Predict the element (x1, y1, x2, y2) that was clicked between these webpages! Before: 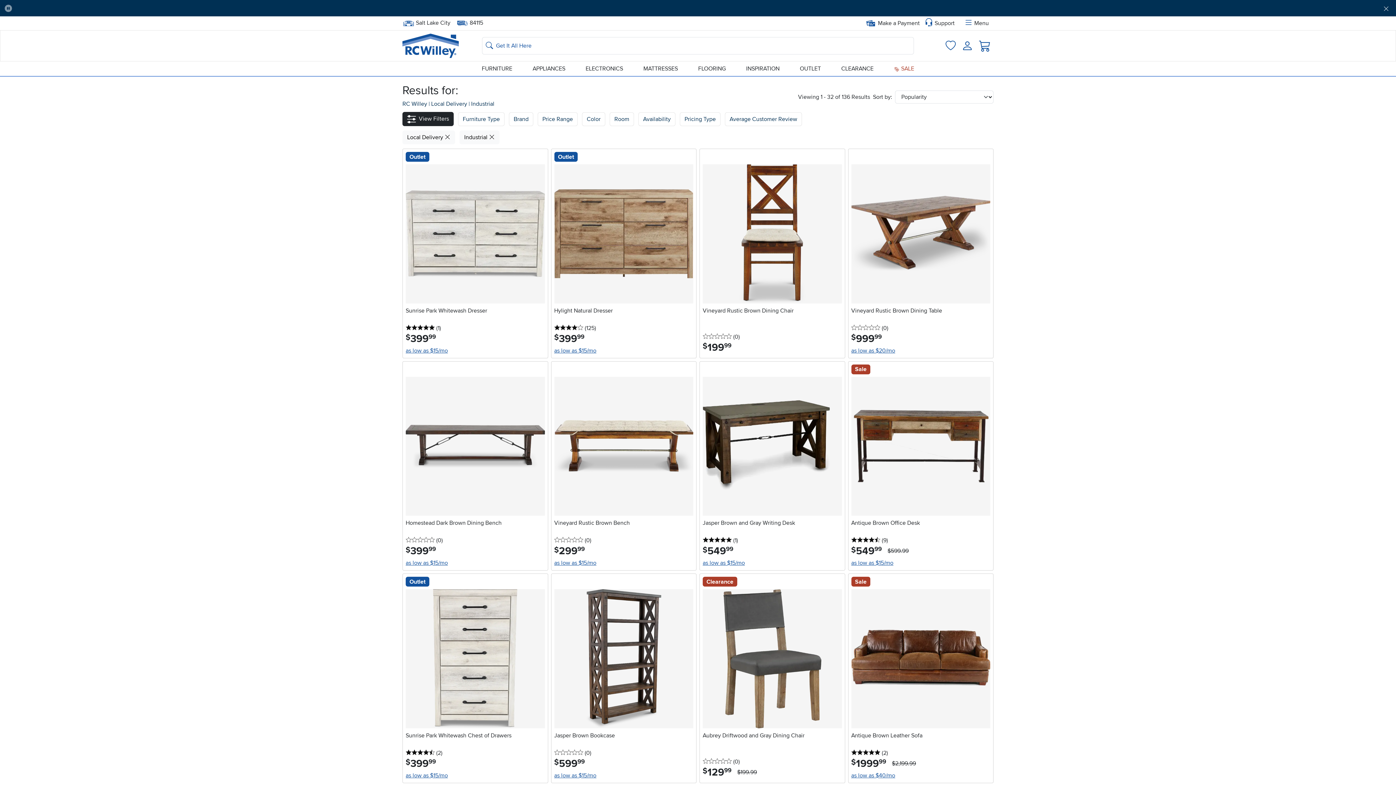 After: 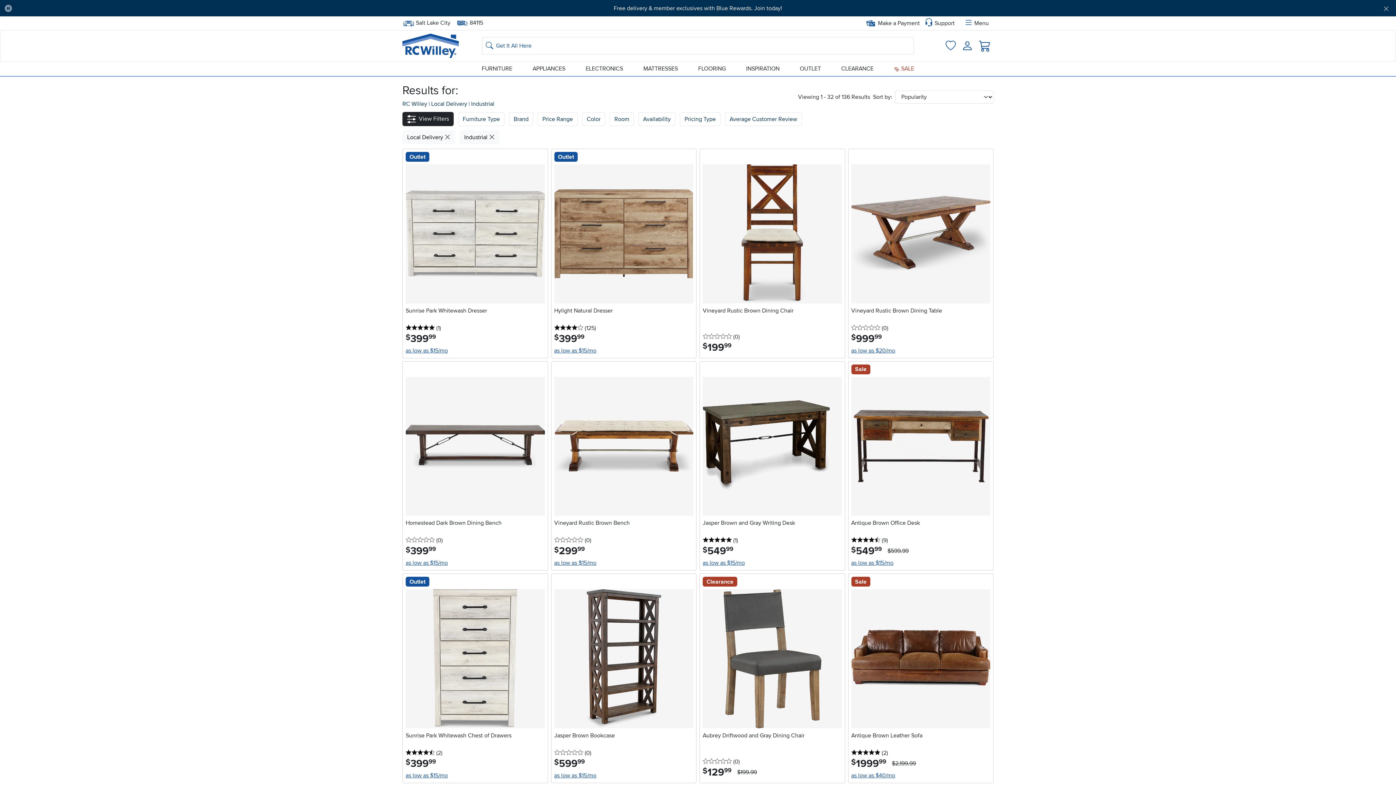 Action: label: Industrial bbox: (471, 100, 494, 107)